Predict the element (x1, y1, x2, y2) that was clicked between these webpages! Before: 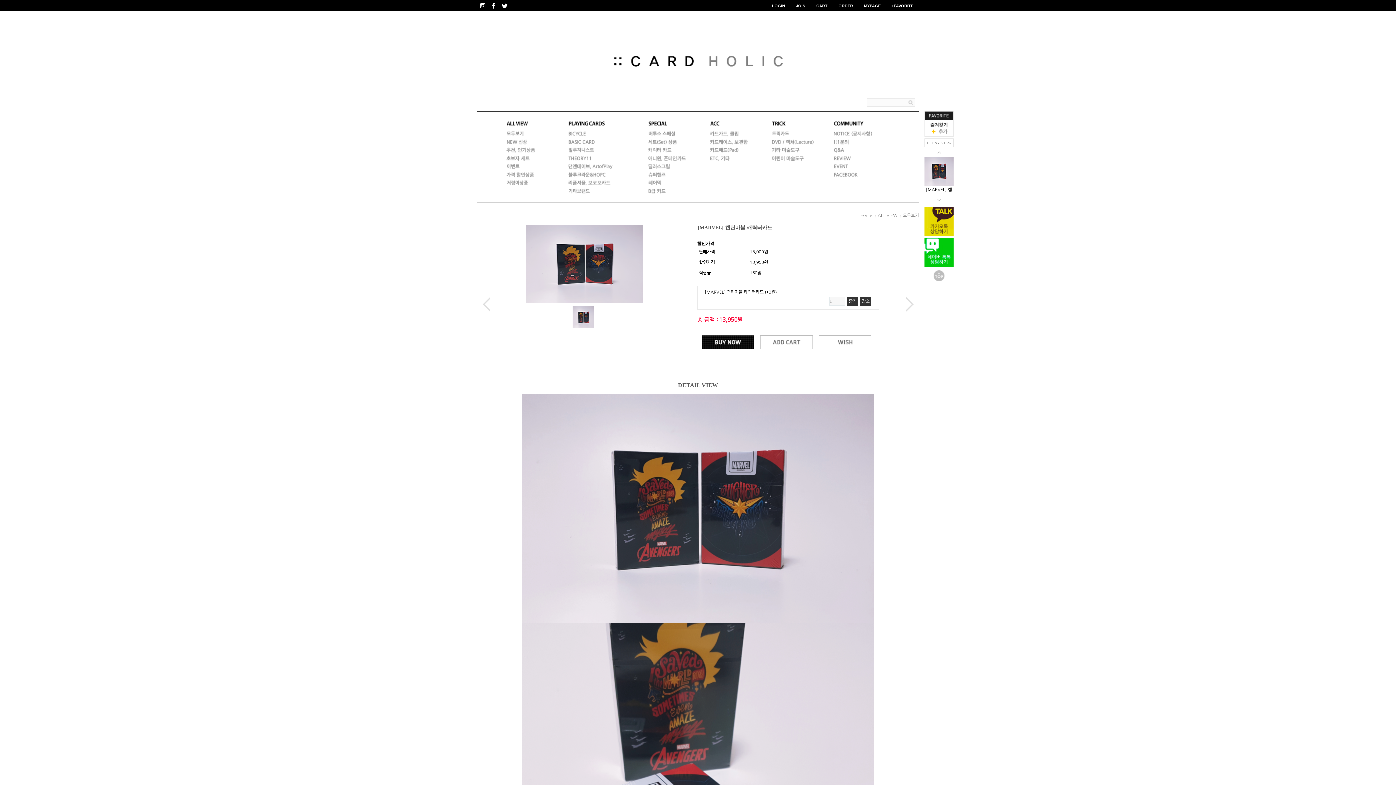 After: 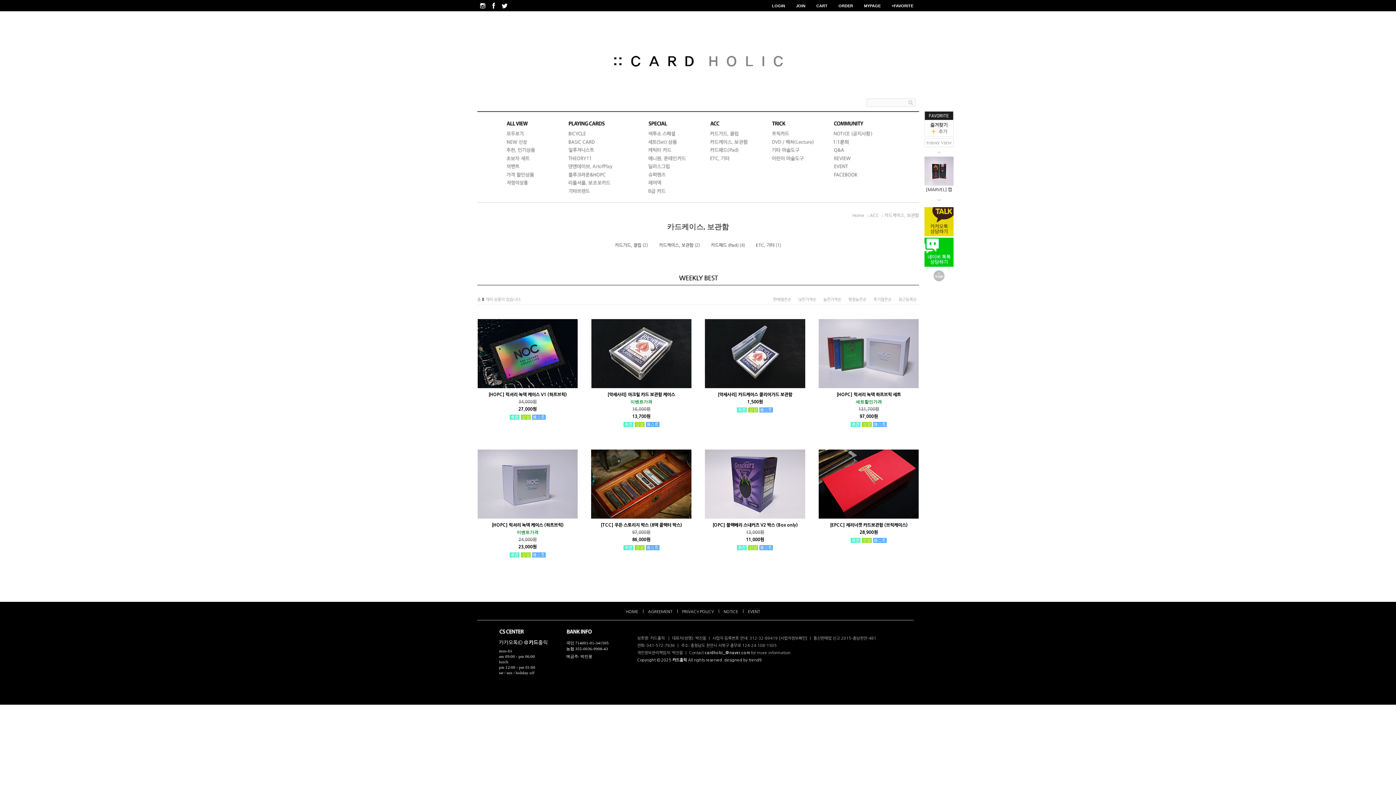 Action: bbox: (710, 139, 754, 143)